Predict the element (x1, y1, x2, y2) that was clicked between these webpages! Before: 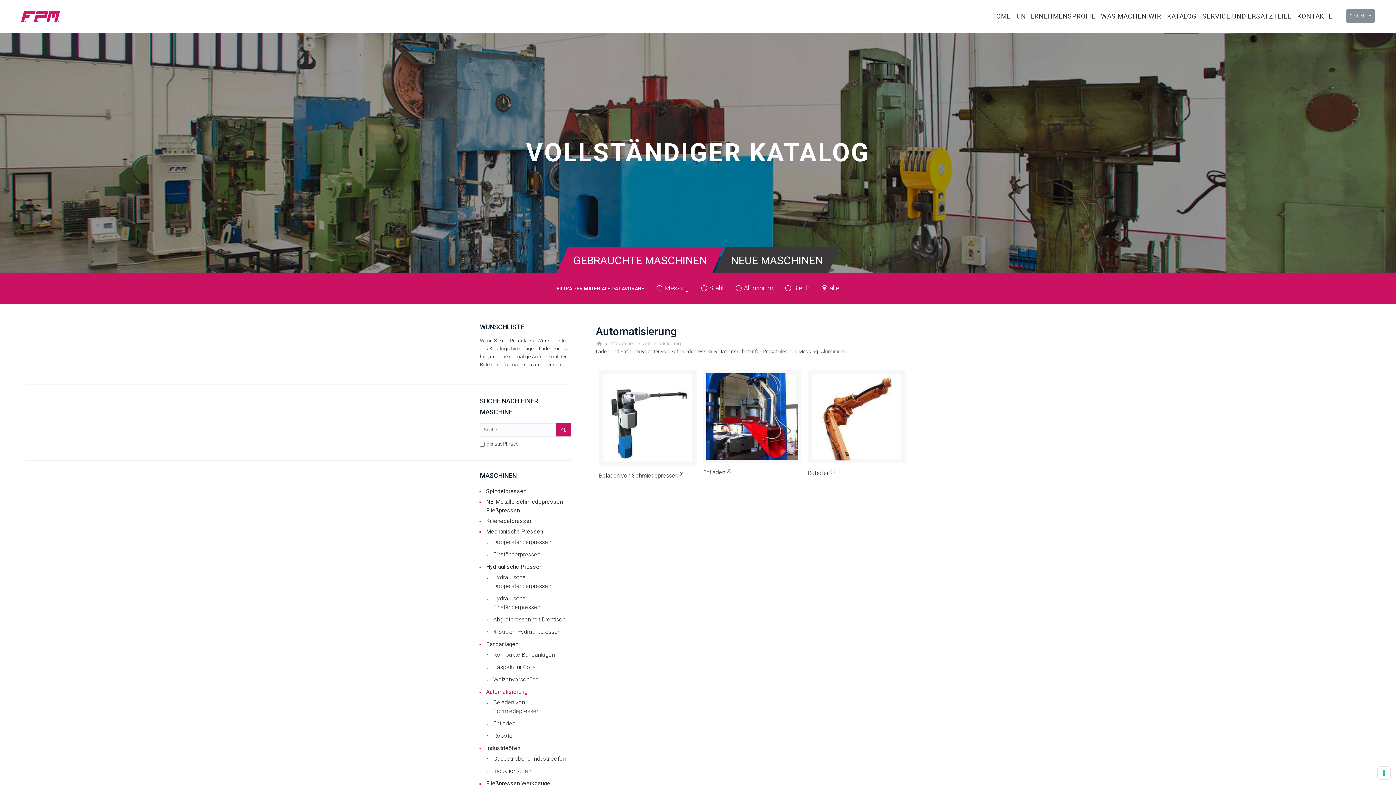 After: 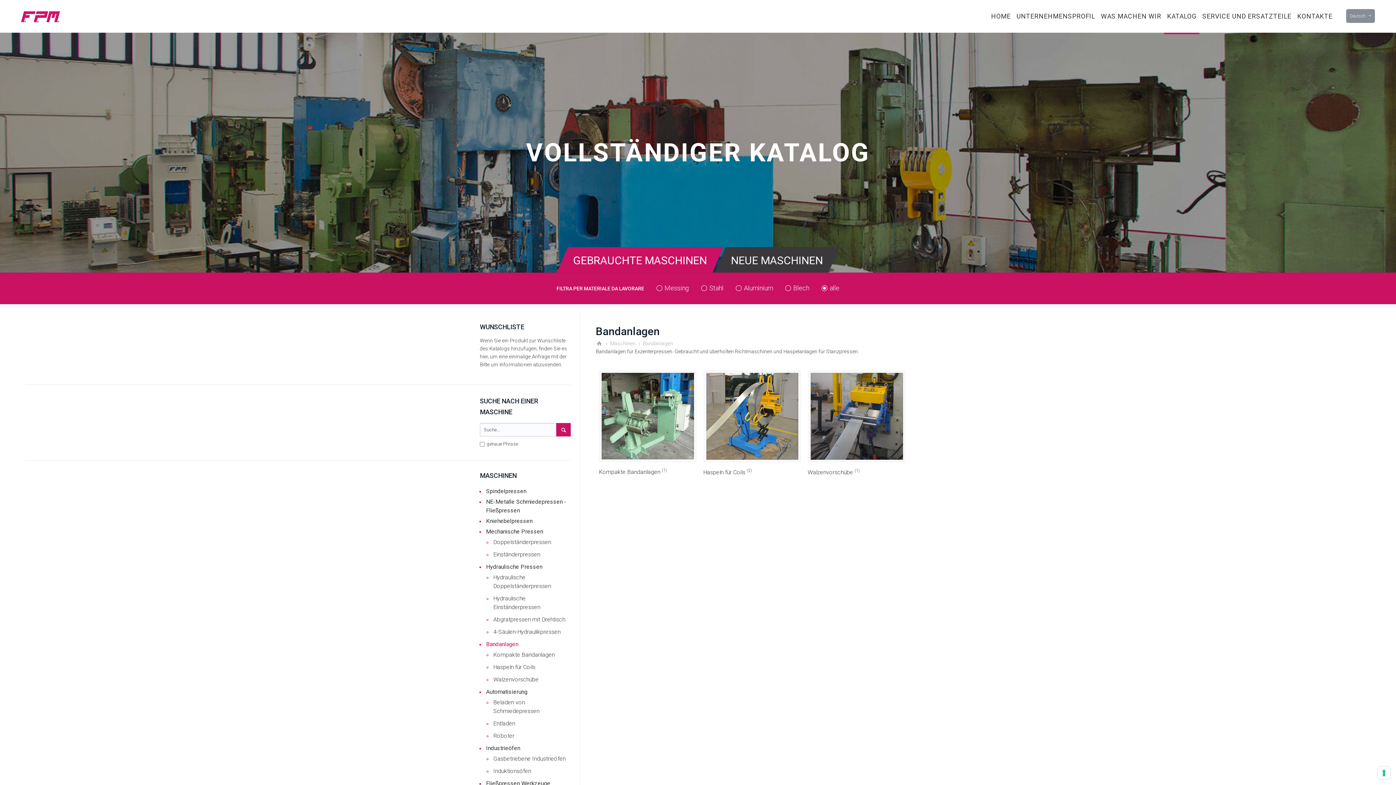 Action: label: Bandanlagen bbox: (485, 638, 570, 650)